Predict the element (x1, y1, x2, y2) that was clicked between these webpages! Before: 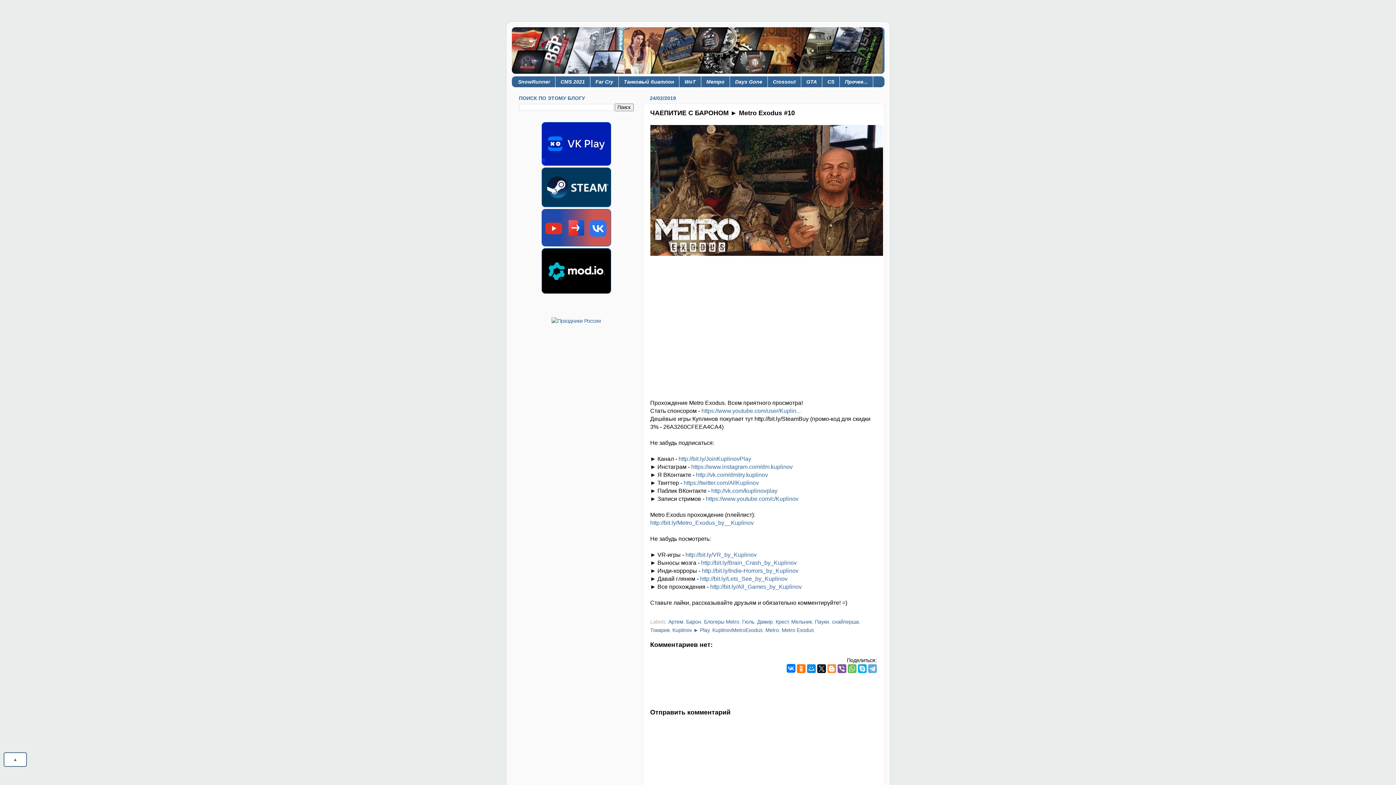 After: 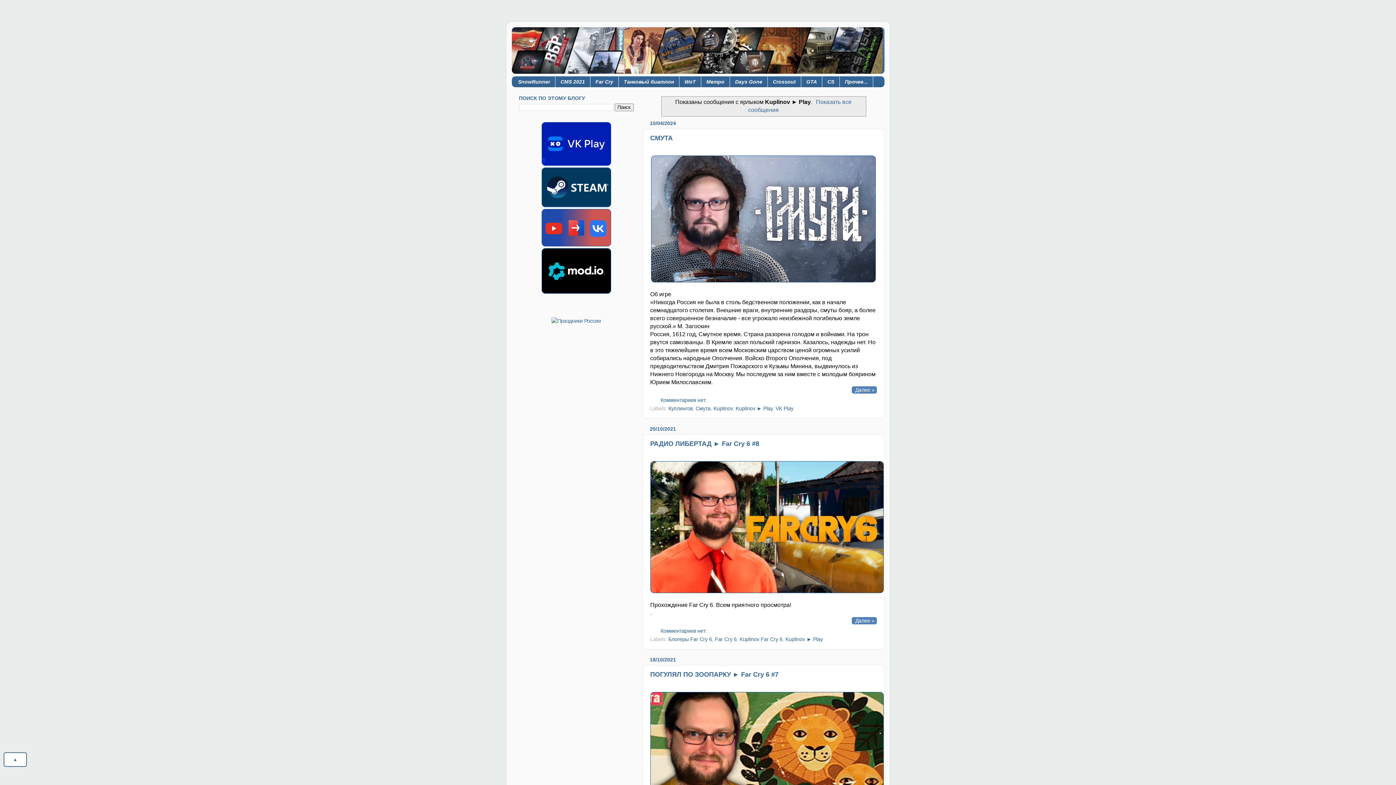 Action: label: Kuplinov ► Play bbox: (672, 627, 709, 633)